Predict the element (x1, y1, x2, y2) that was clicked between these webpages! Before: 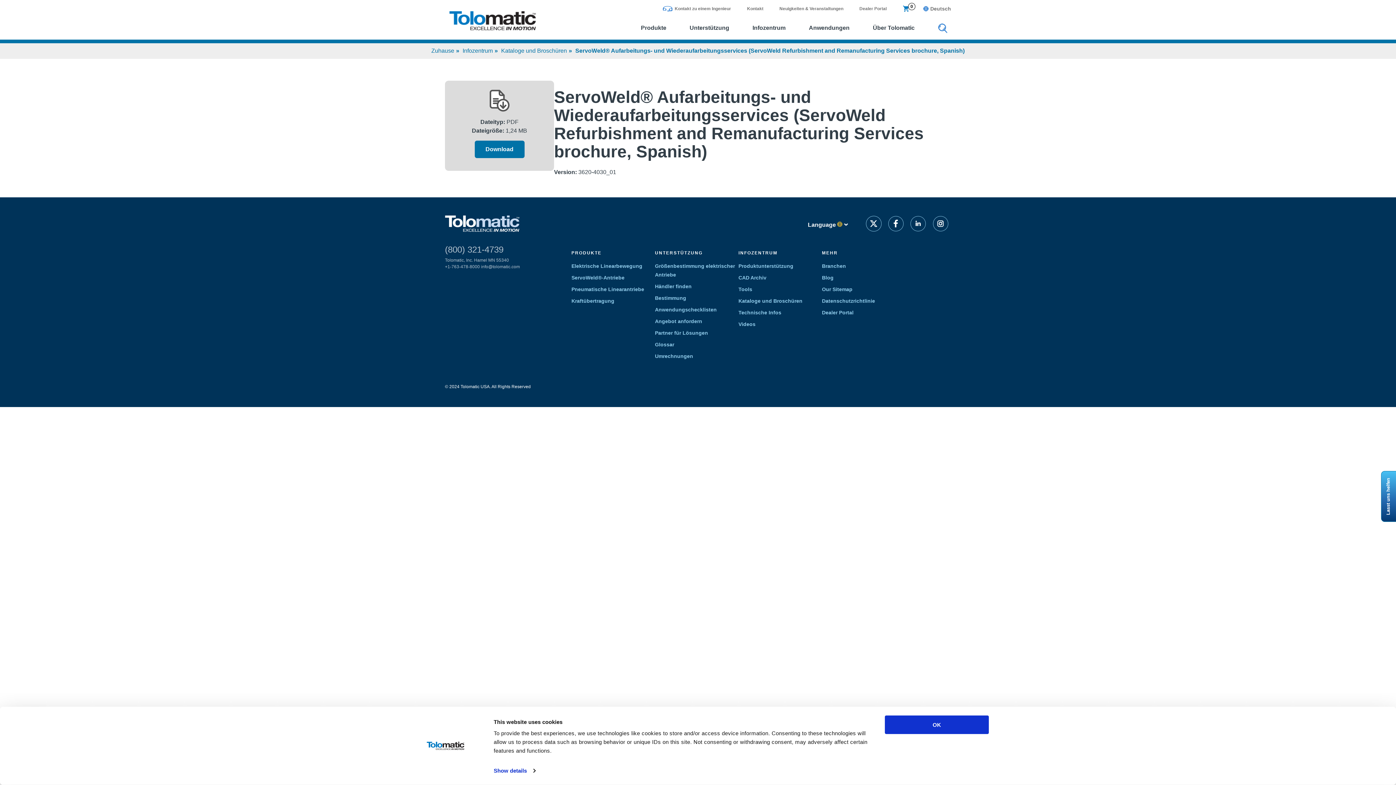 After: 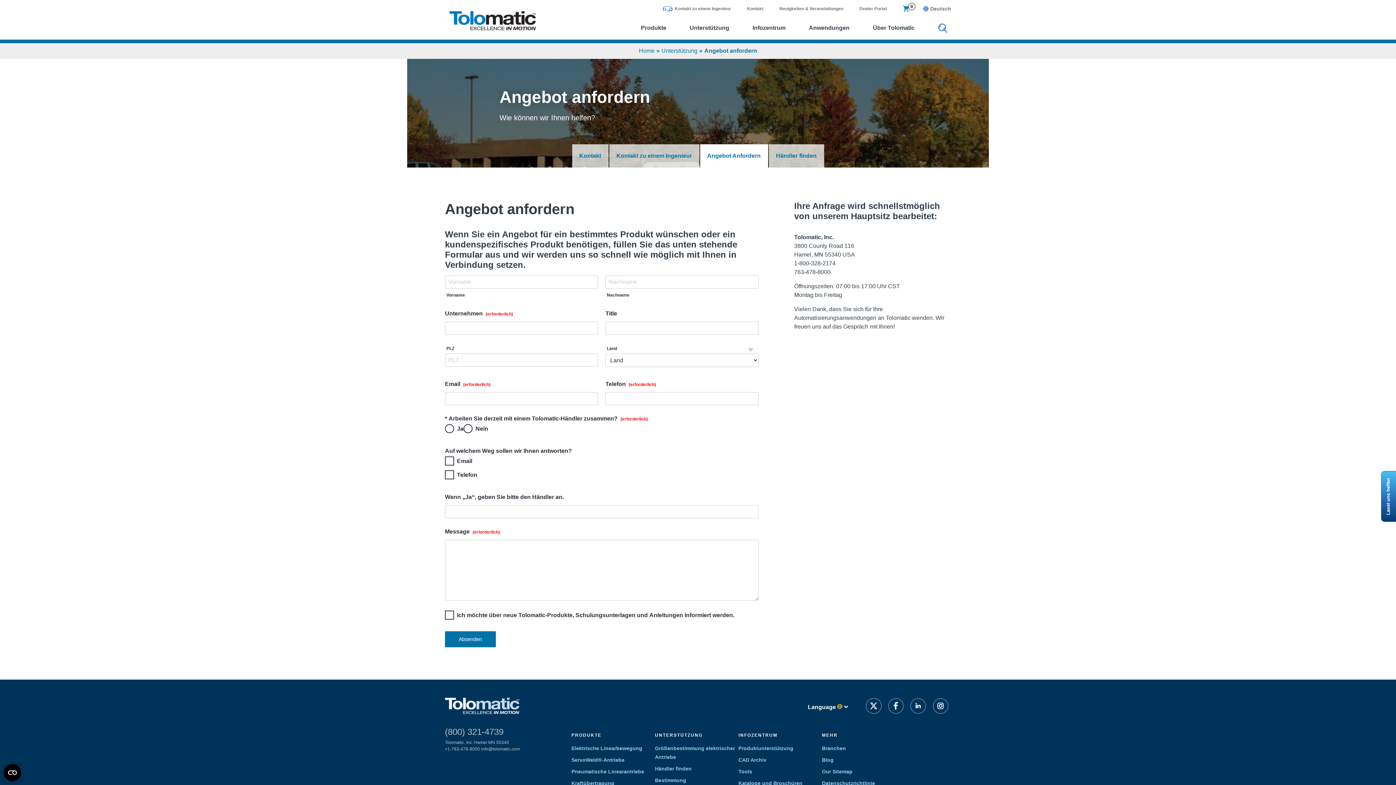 Action: bbox: (655, 318, 702, 324) label: Angebot anfordern